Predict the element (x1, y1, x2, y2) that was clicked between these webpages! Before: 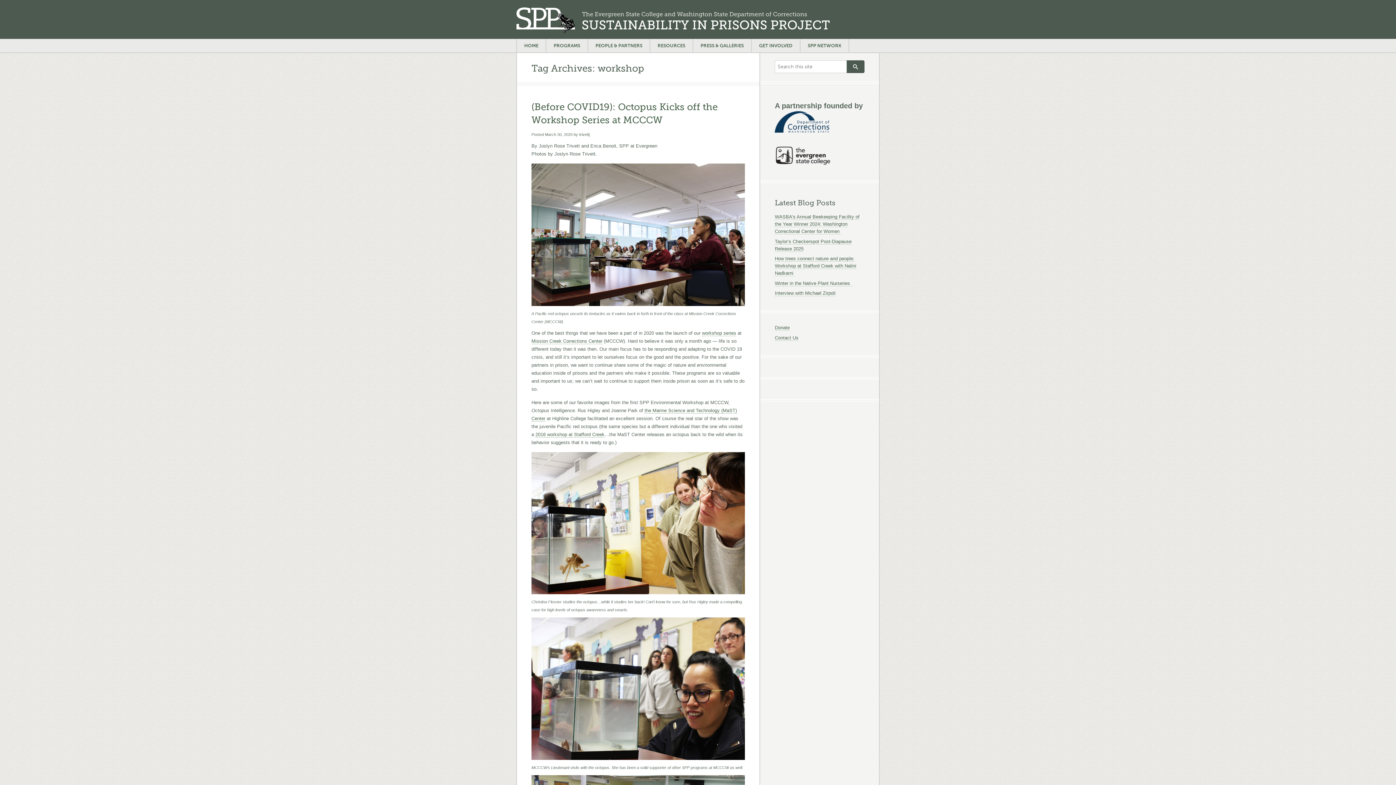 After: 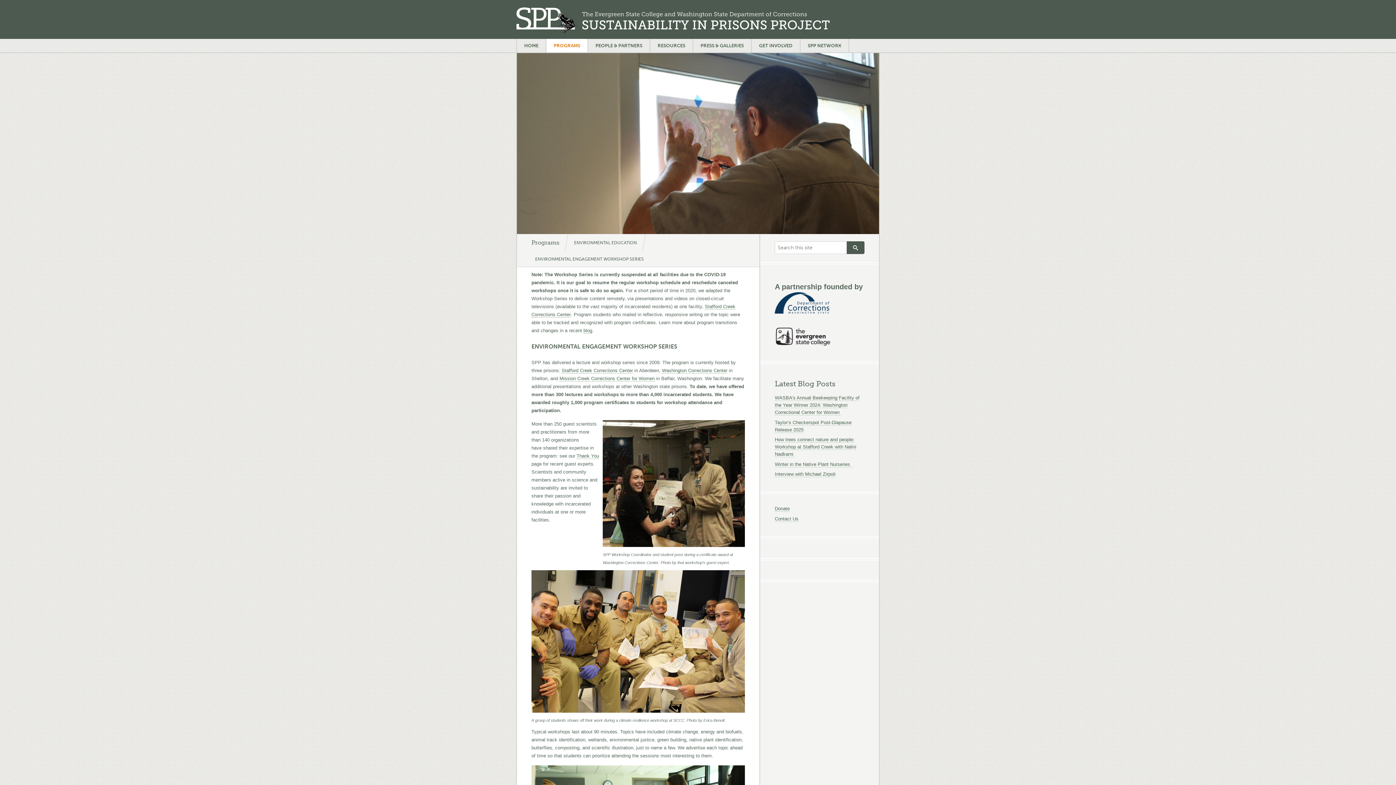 Action: label: workshop series bbox: (702, 330, 736, 336)